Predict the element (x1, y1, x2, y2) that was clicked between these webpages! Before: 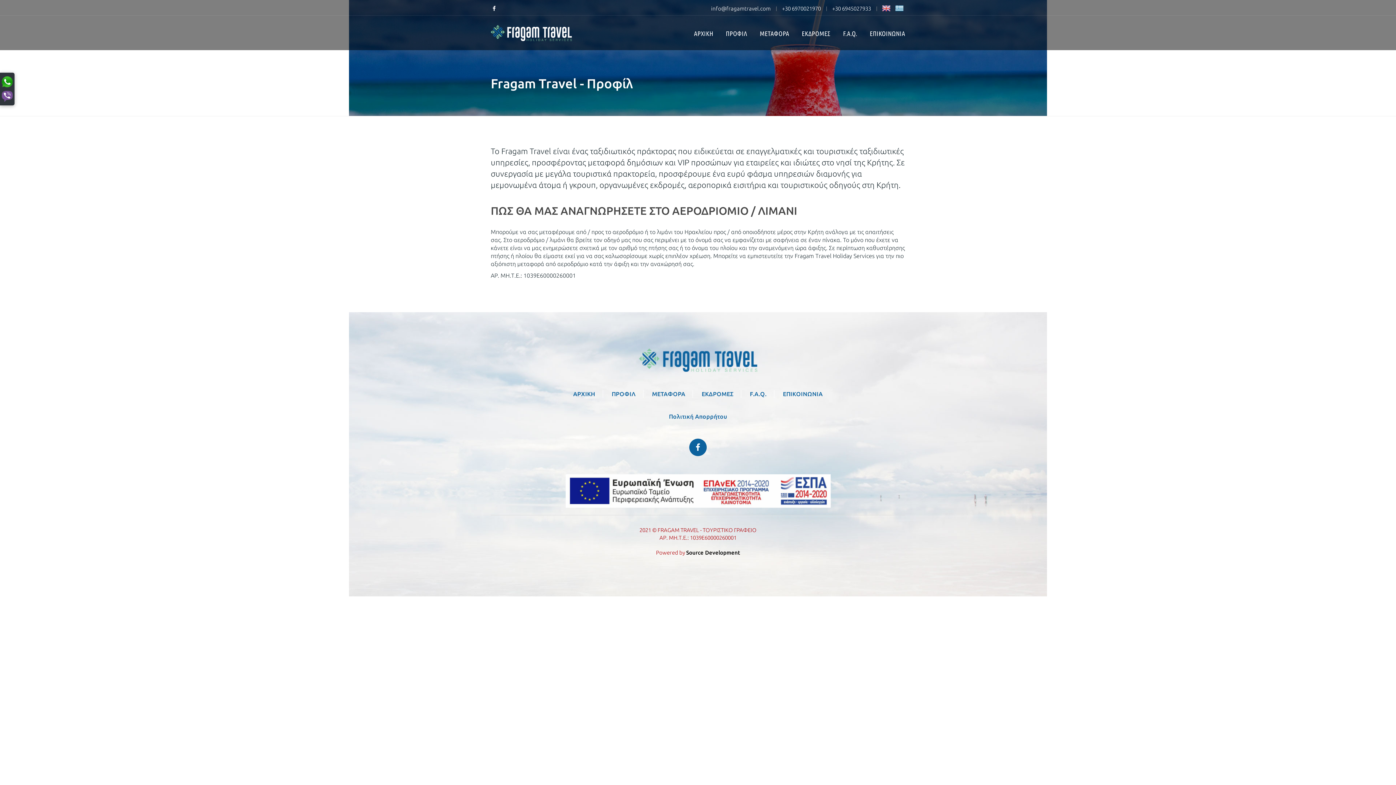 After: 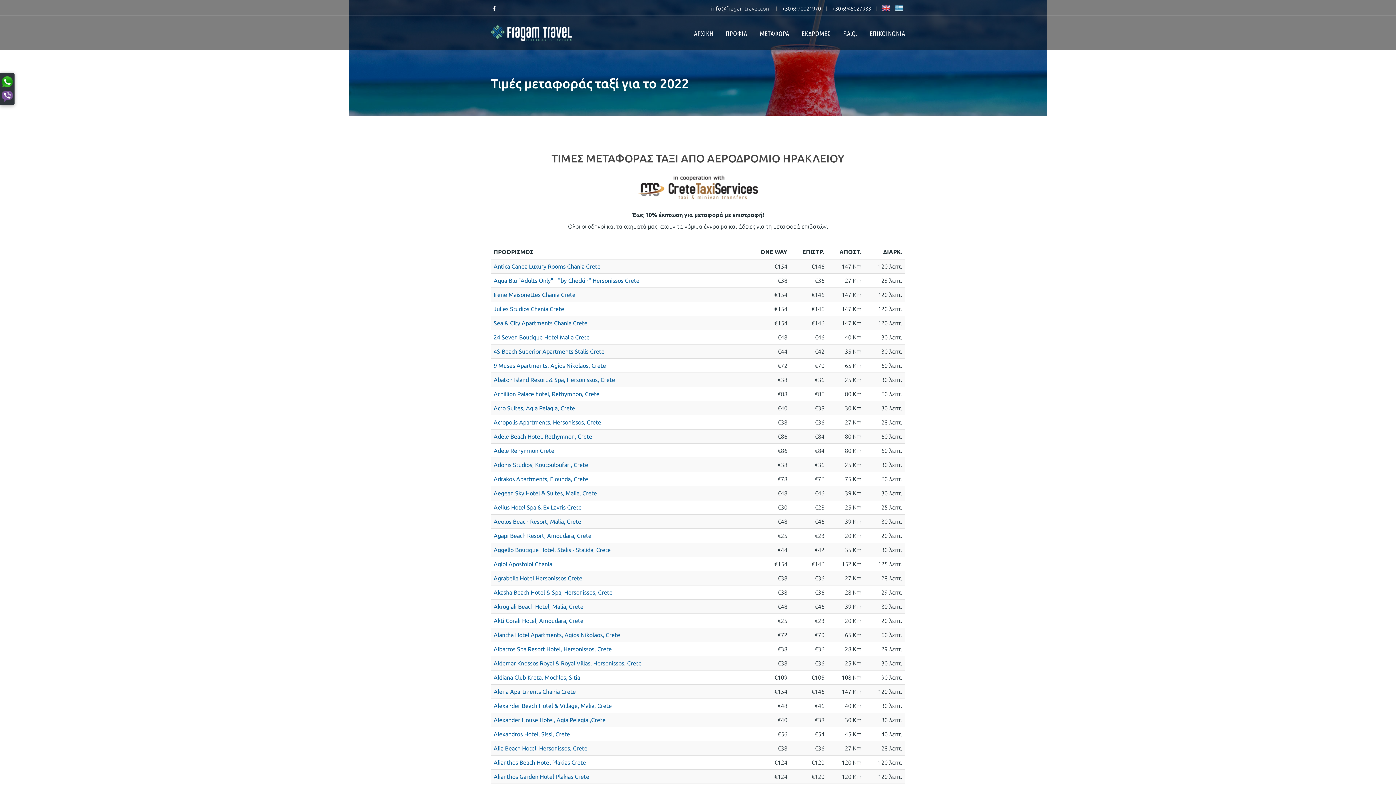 Action: label: ΜΕΤΑΦΟΡΑ bbox: (760, 29, 789, 37)